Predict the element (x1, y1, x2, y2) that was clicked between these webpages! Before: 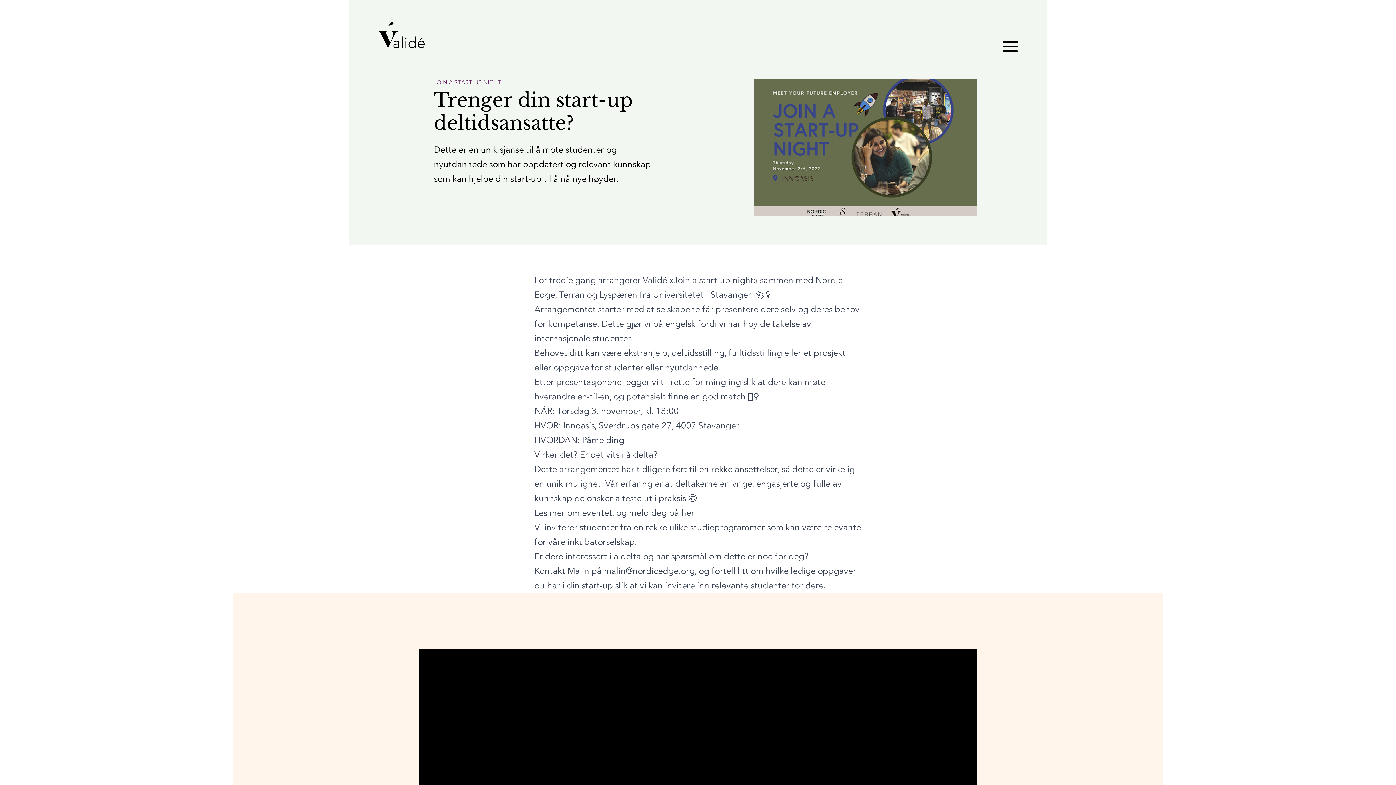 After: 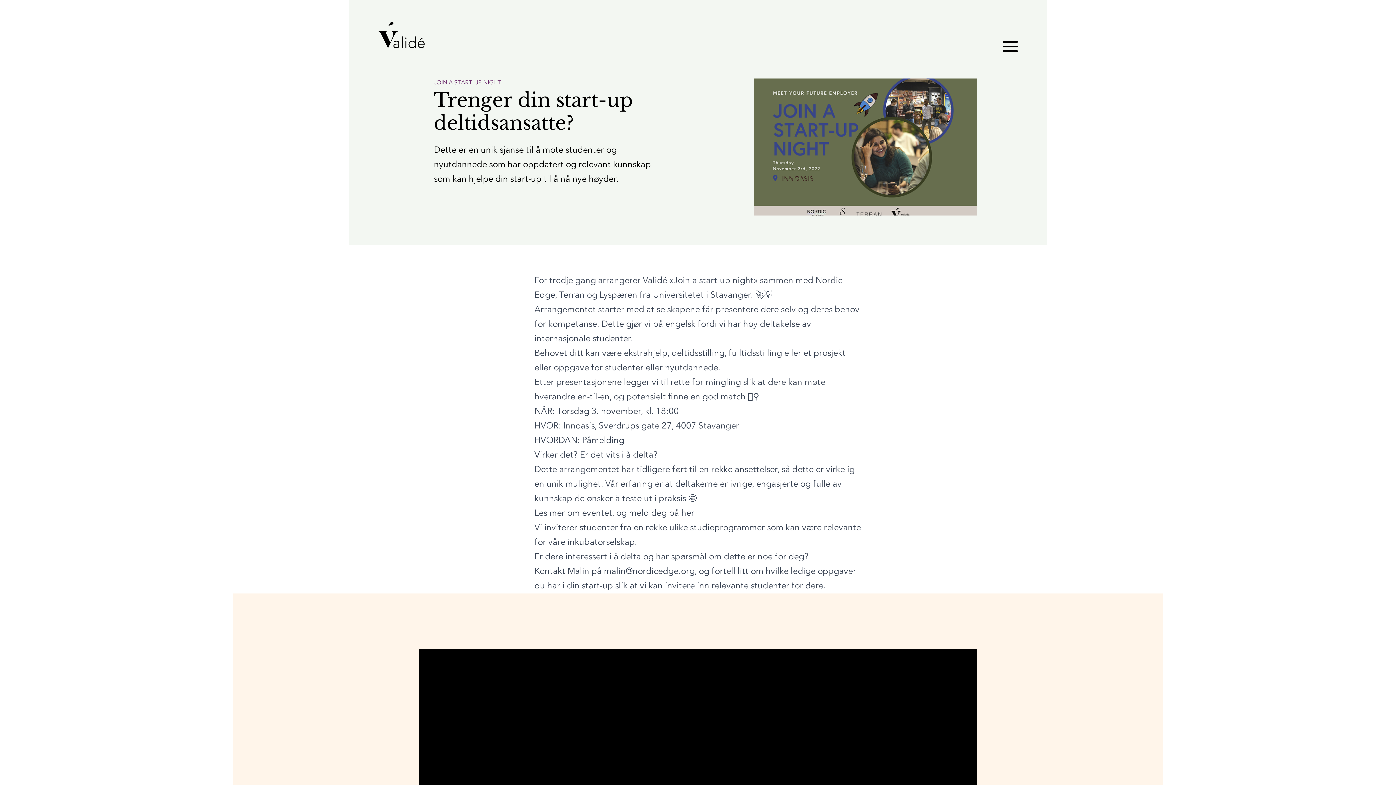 Action: label: Les mer om eventet, og meld deg på her bbox: (534, 509, 694, 518)